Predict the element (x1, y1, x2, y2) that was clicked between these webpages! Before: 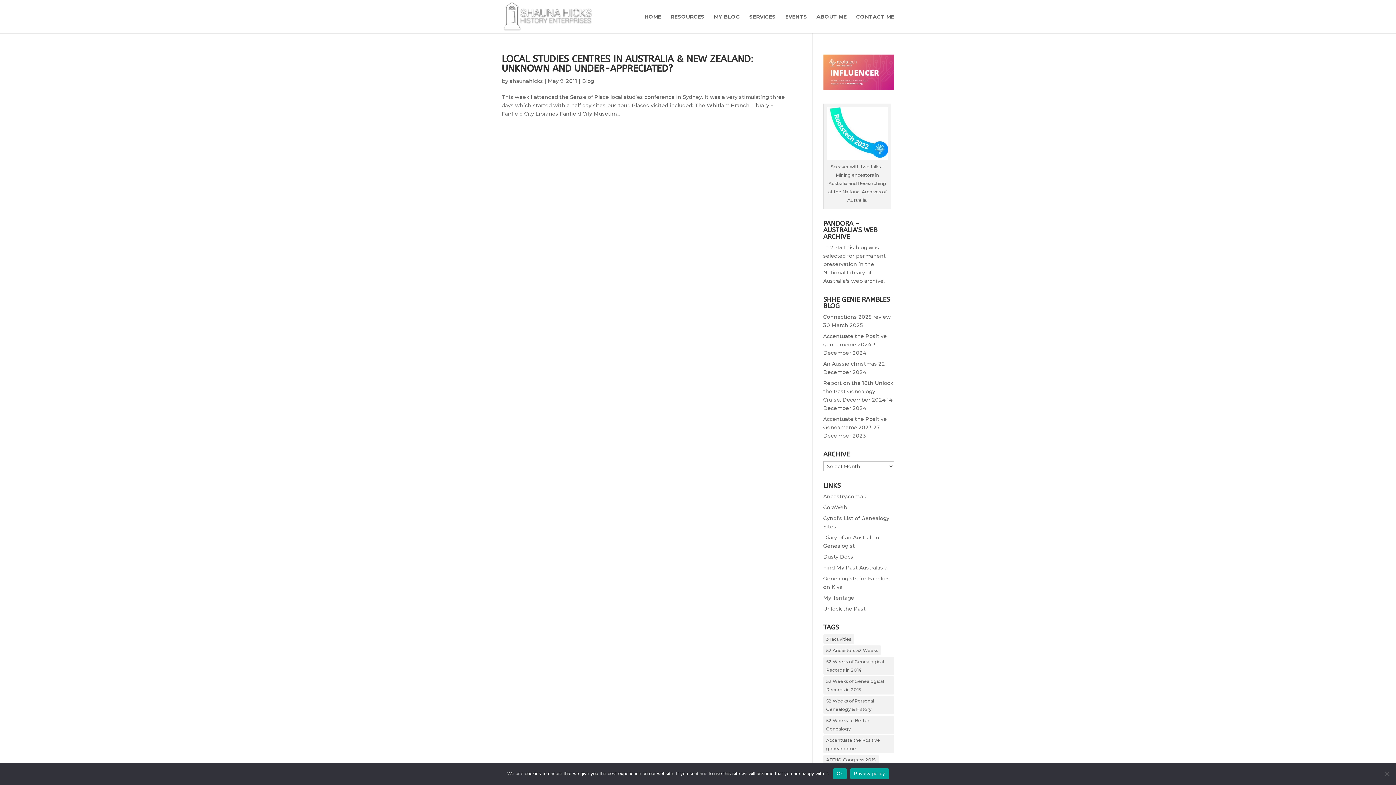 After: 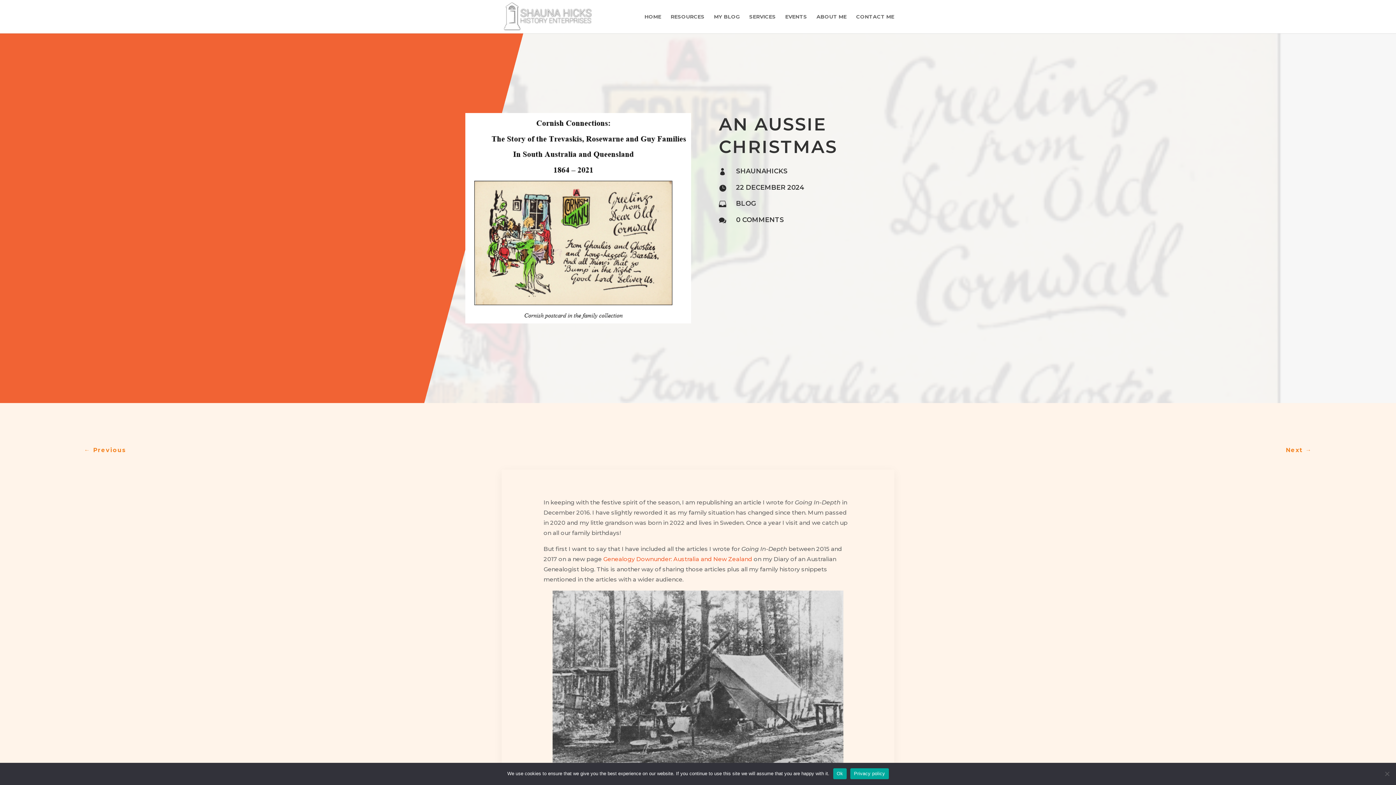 Action: label: An Aussie christmas bbox: (823, 360, 877, 367)